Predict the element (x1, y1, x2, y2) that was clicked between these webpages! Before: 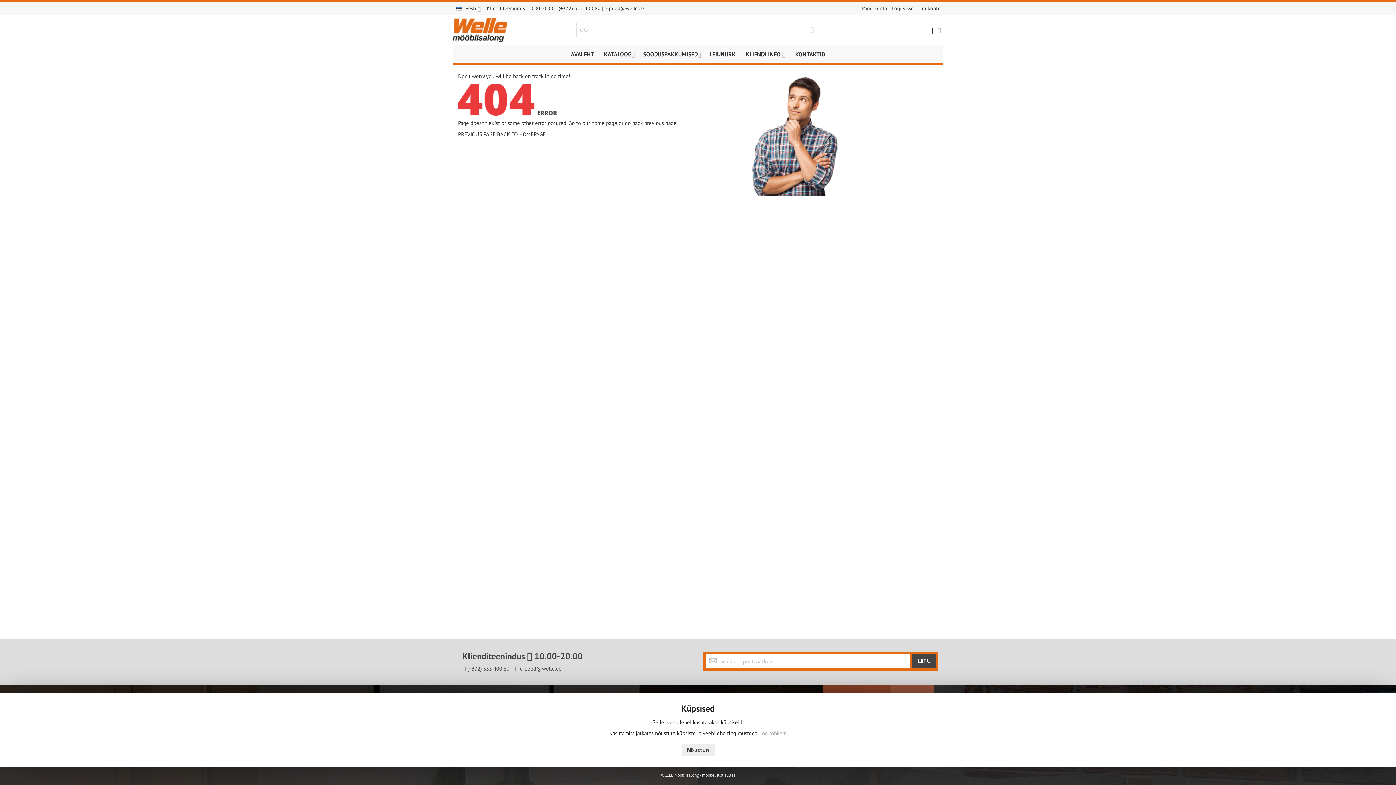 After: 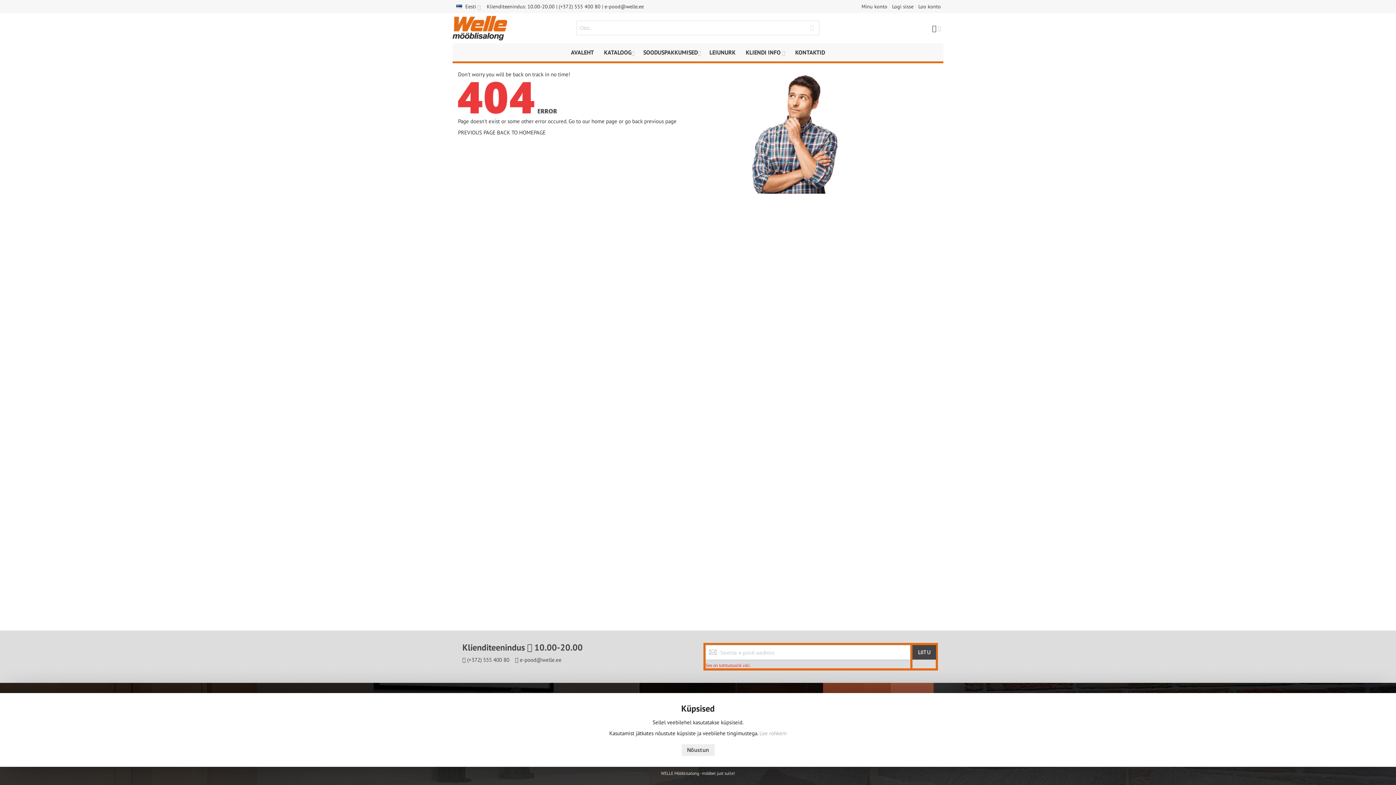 Action: label: Subscribe bbox: (912, 654, 936, 668)